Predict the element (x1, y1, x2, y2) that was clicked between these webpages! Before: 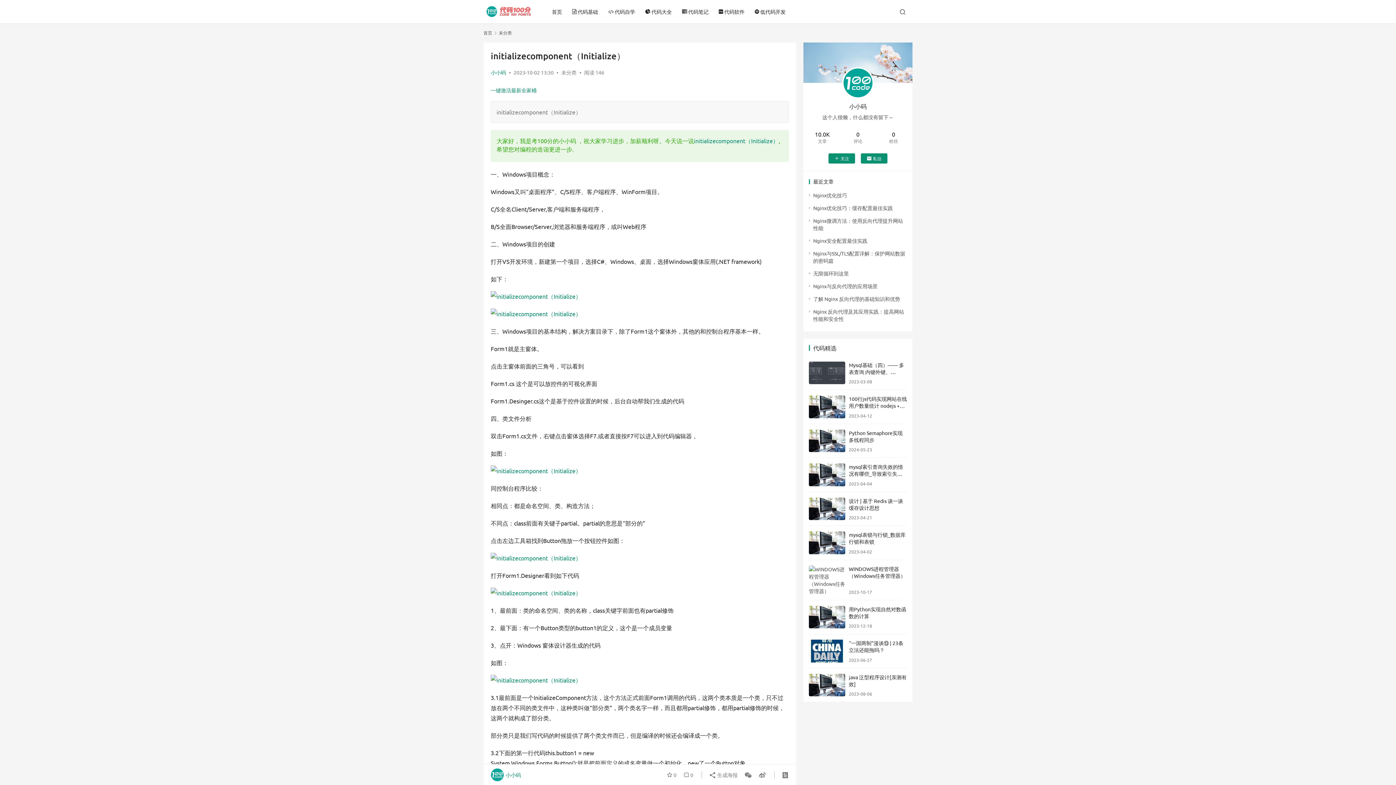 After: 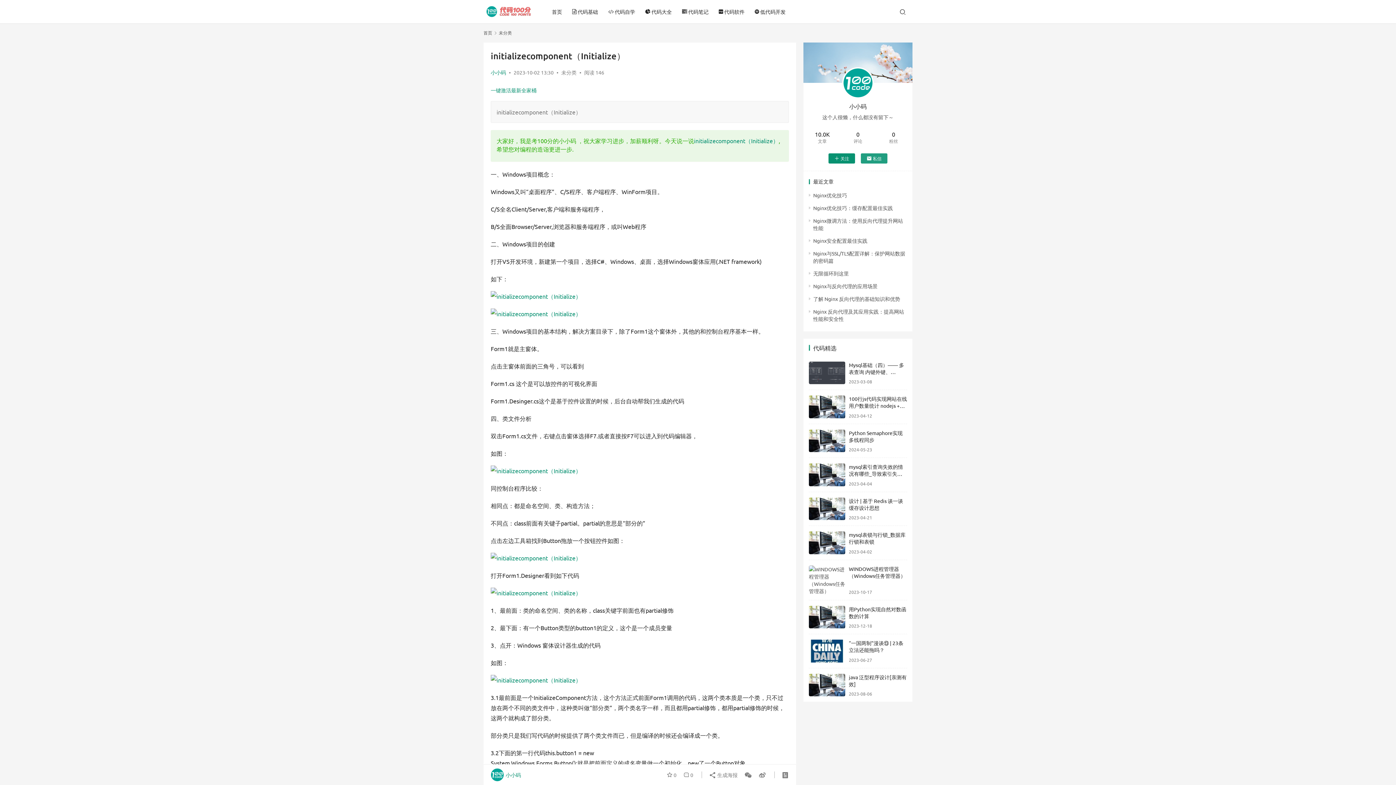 Action: label: 私信 bbox: (861, 153, 887, 163)